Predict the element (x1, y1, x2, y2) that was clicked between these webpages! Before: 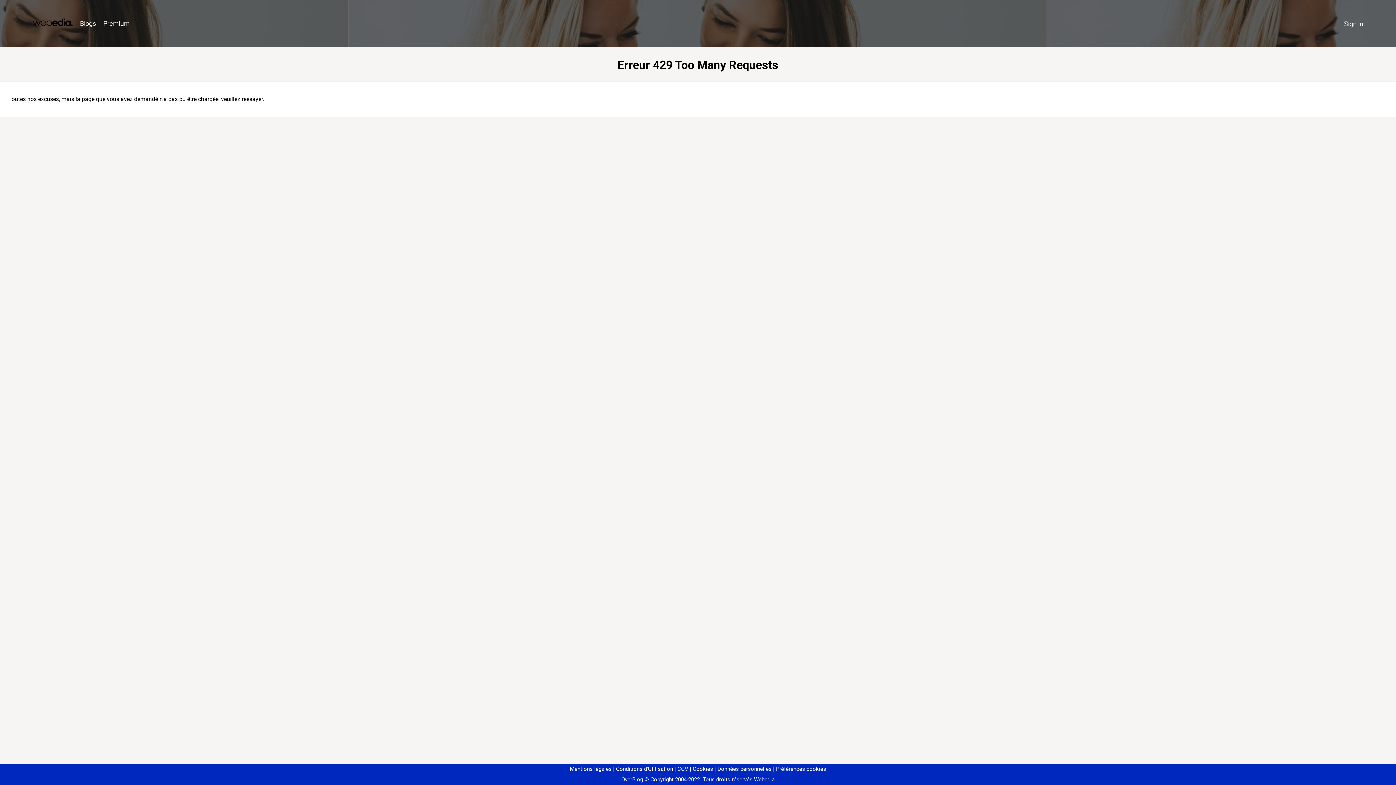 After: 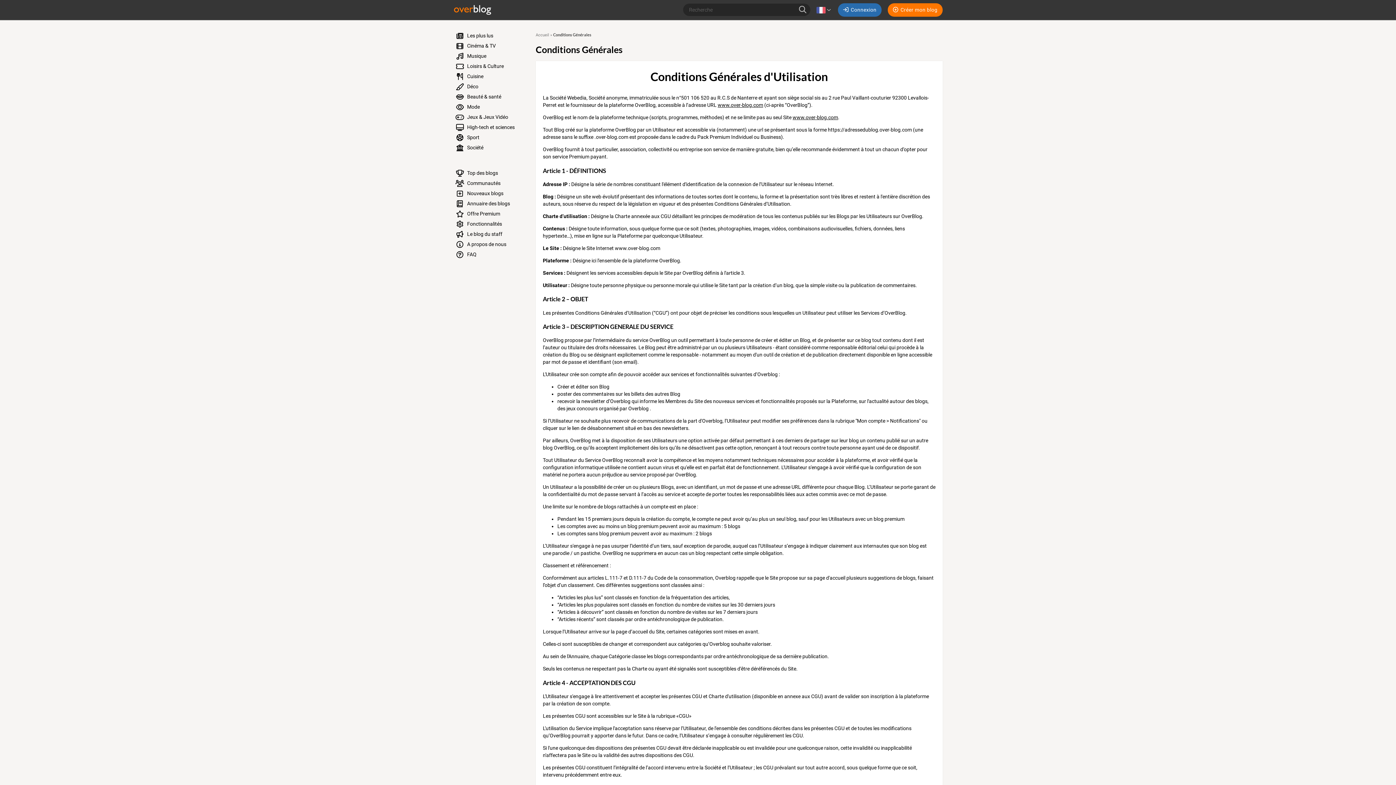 Action: label: Conditions d'Utilisation bbox: (613, 766, 673, 772)